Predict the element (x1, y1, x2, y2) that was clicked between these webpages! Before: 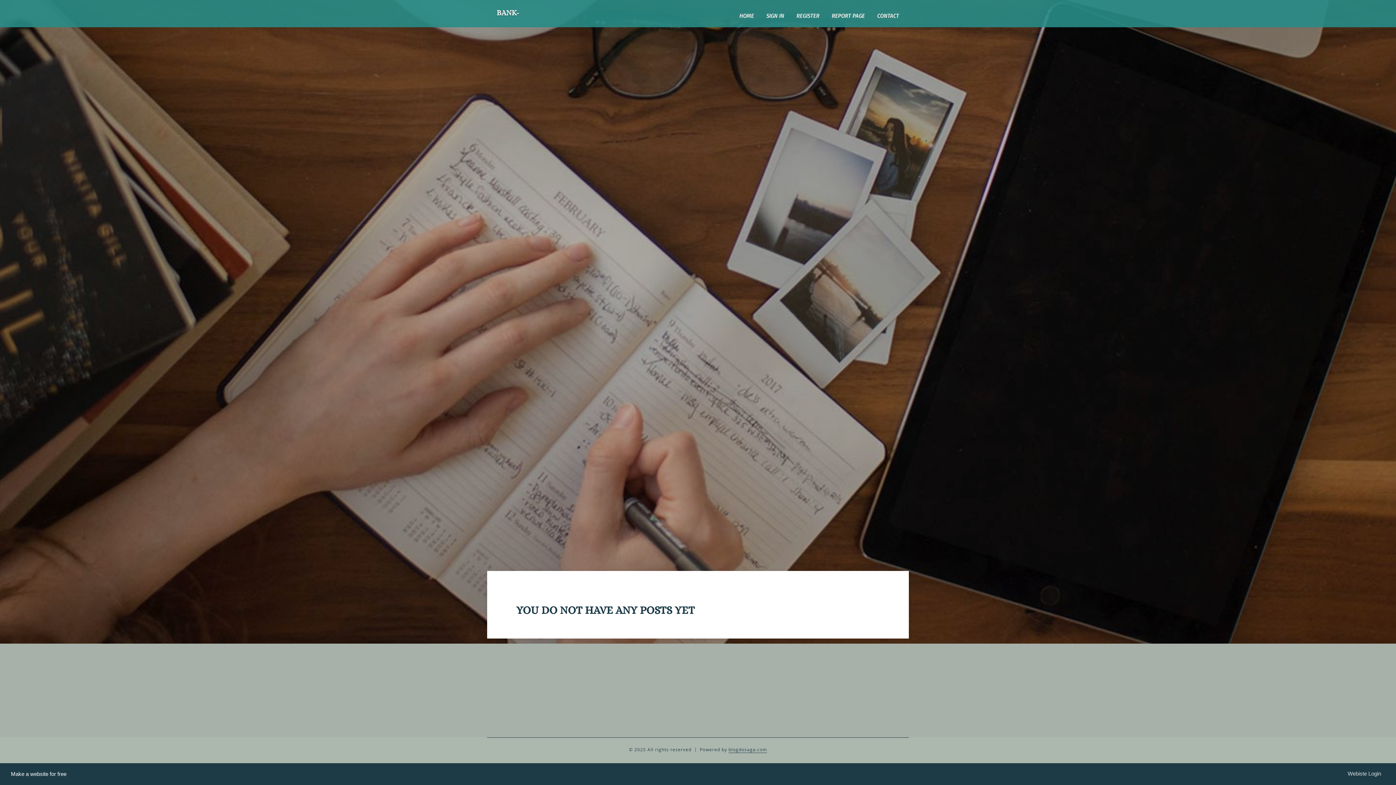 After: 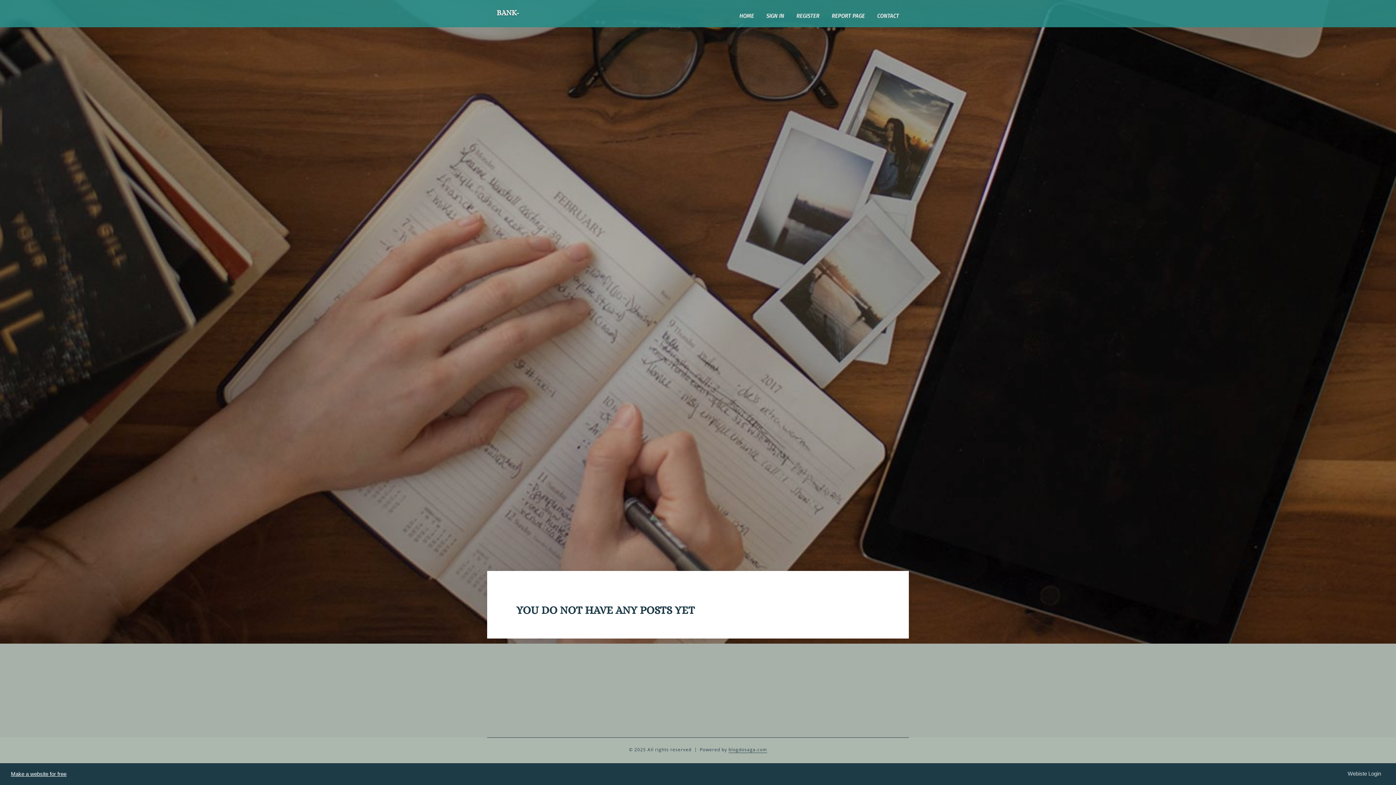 Action: label: Make a website for free bbox: (10, 771, 66, 777)